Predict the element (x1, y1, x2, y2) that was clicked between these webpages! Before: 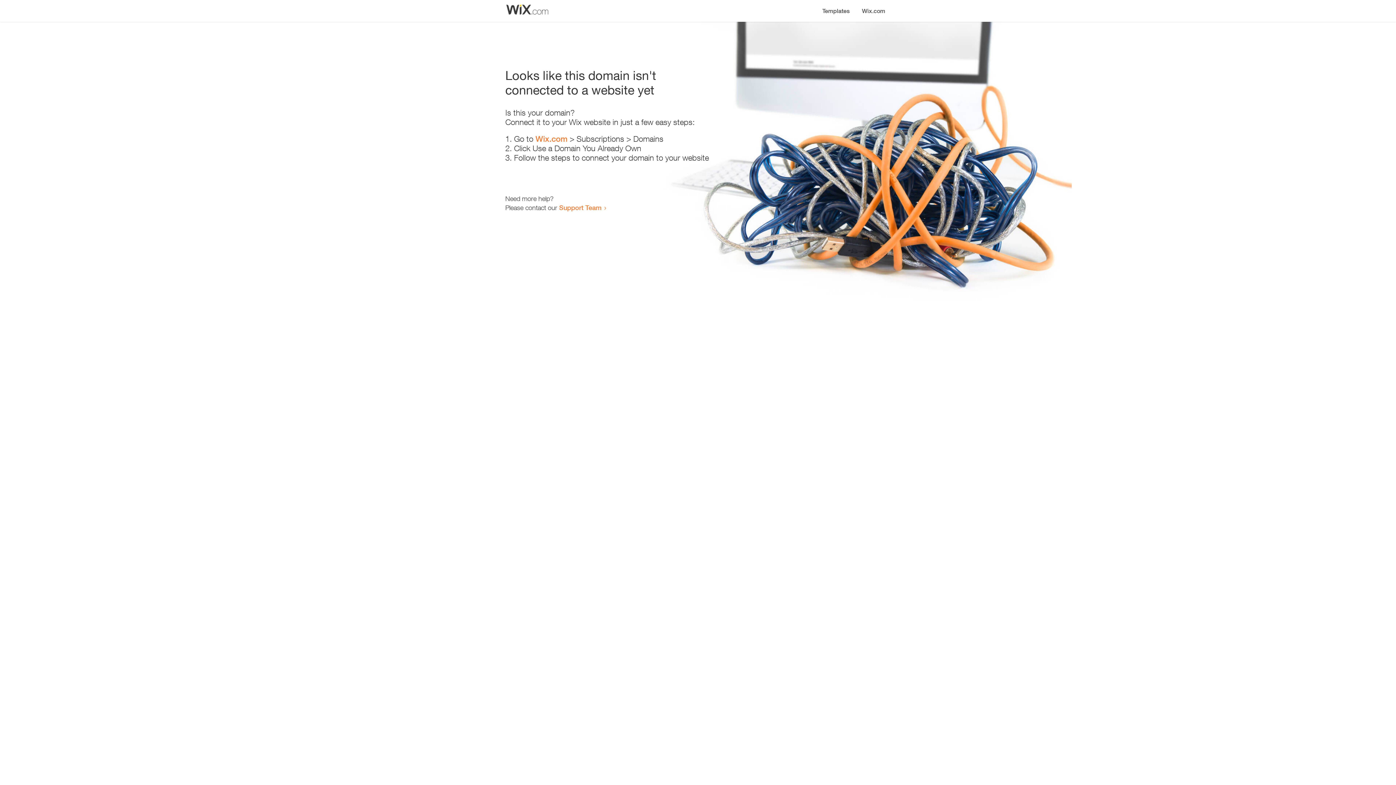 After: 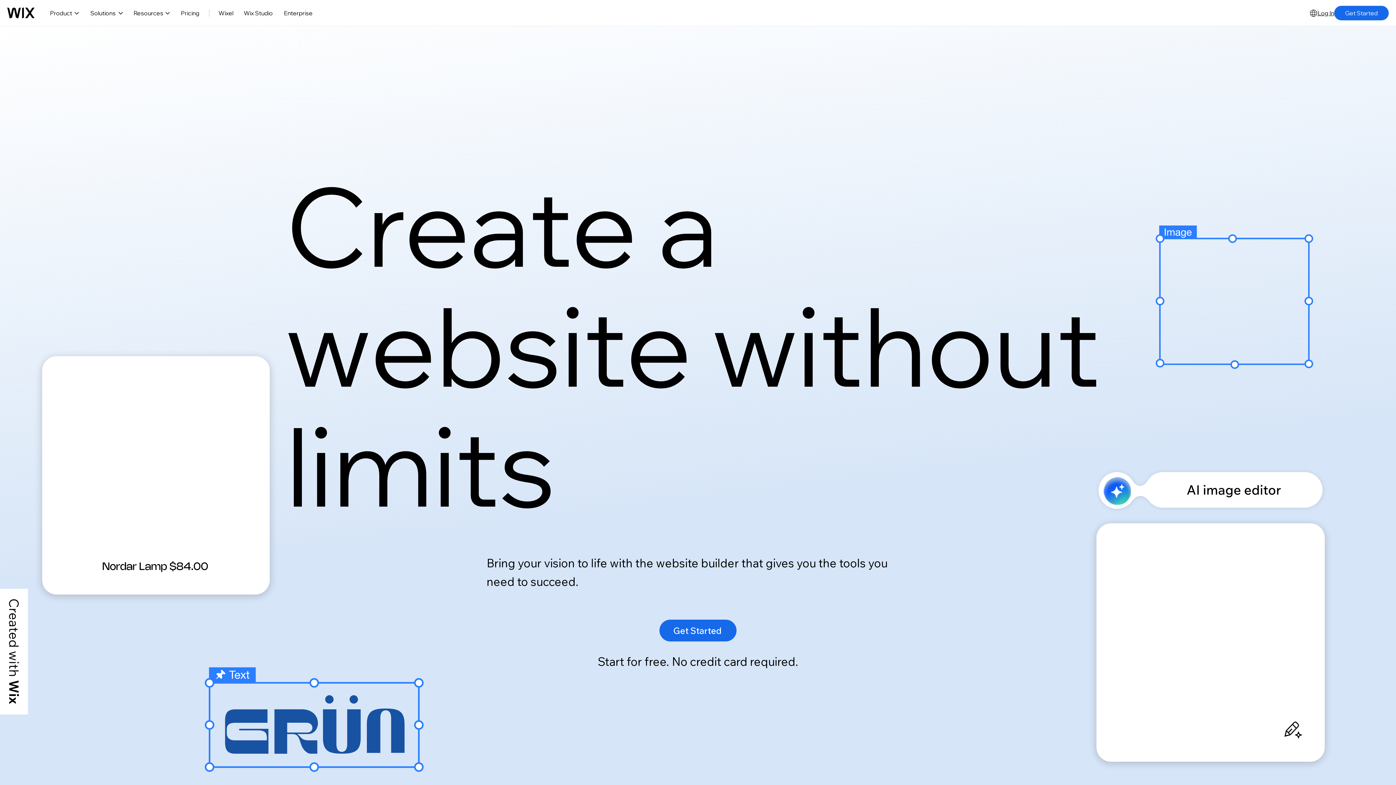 Action: label: Wix.com bbox: (856, 0, 890, 14)